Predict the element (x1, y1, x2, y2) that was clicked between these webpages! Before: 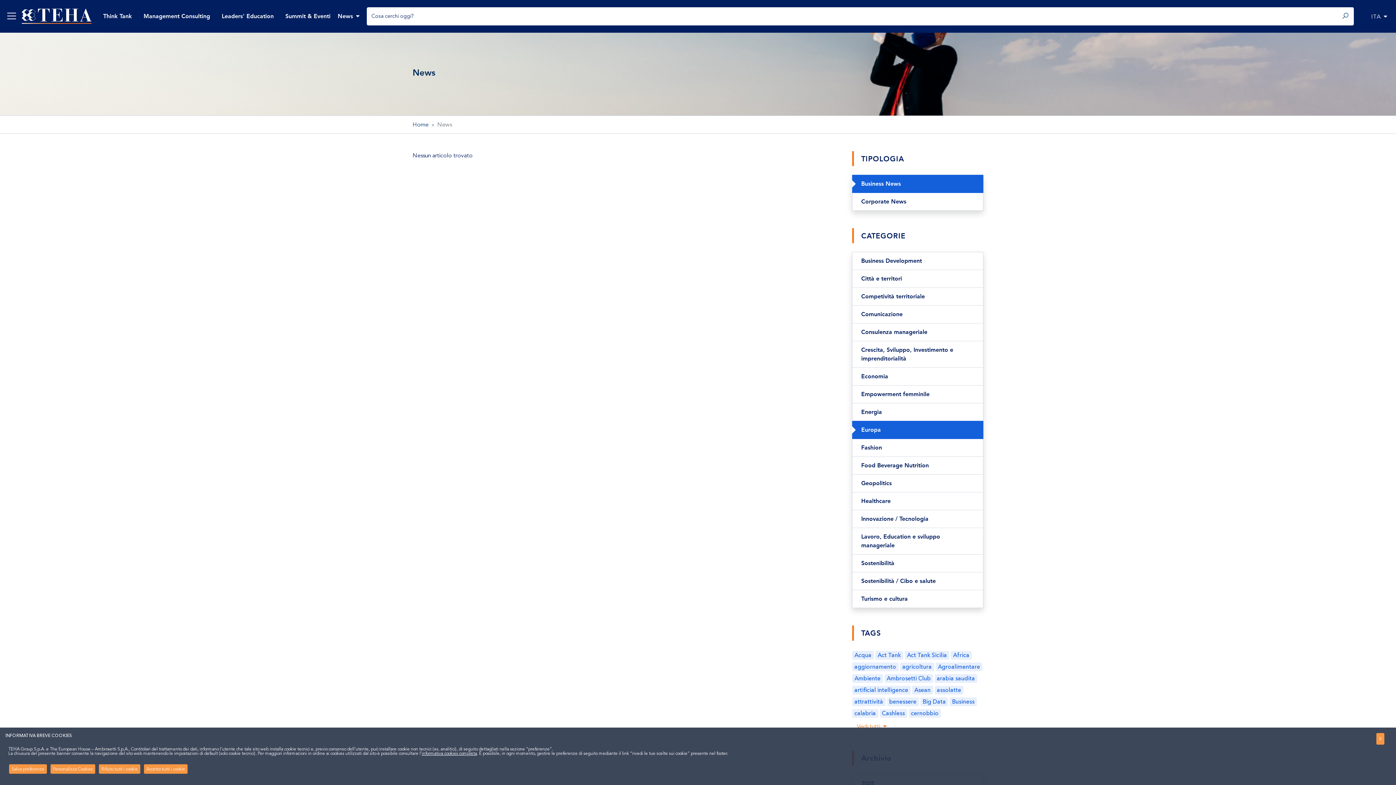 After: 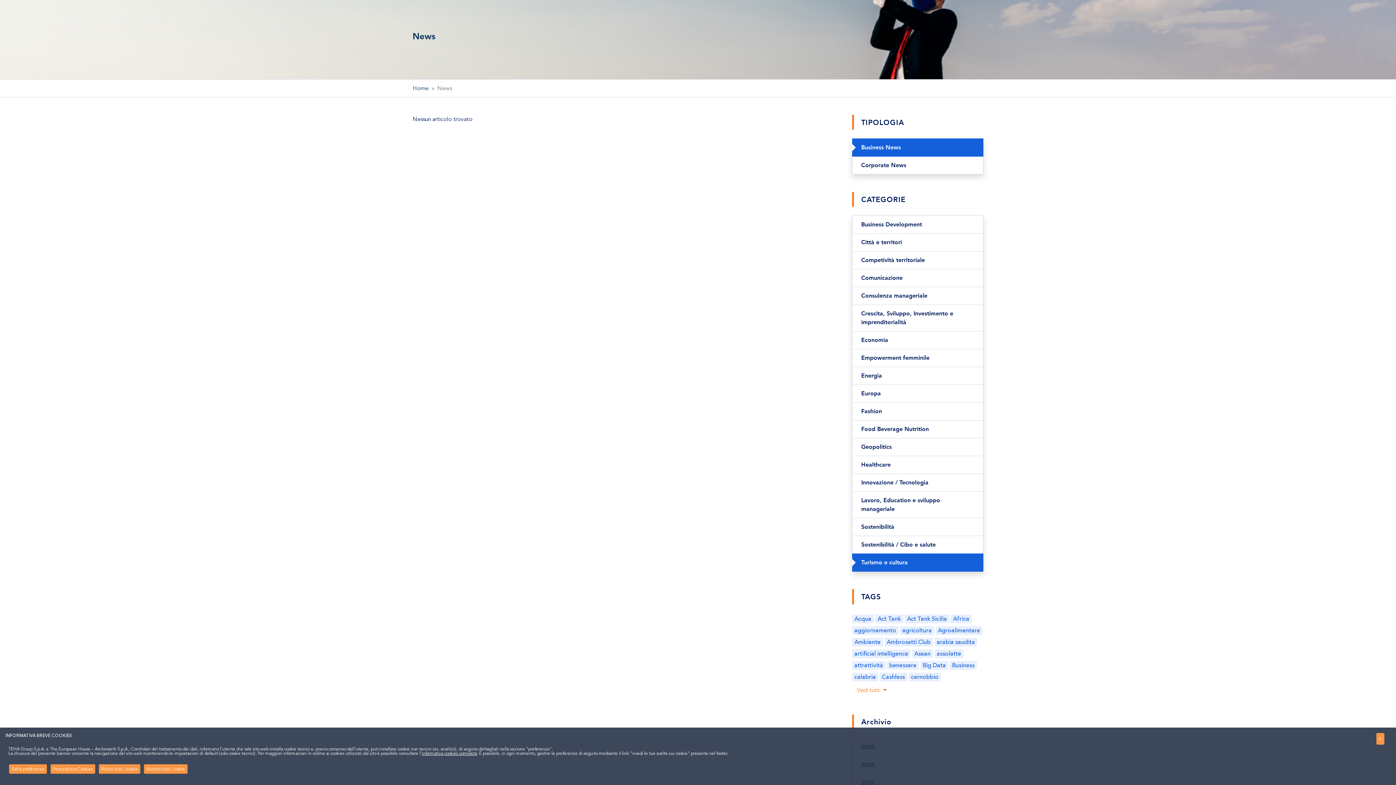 Action: bbox: (852, 590, 983, 608) label: Turismo e cultura